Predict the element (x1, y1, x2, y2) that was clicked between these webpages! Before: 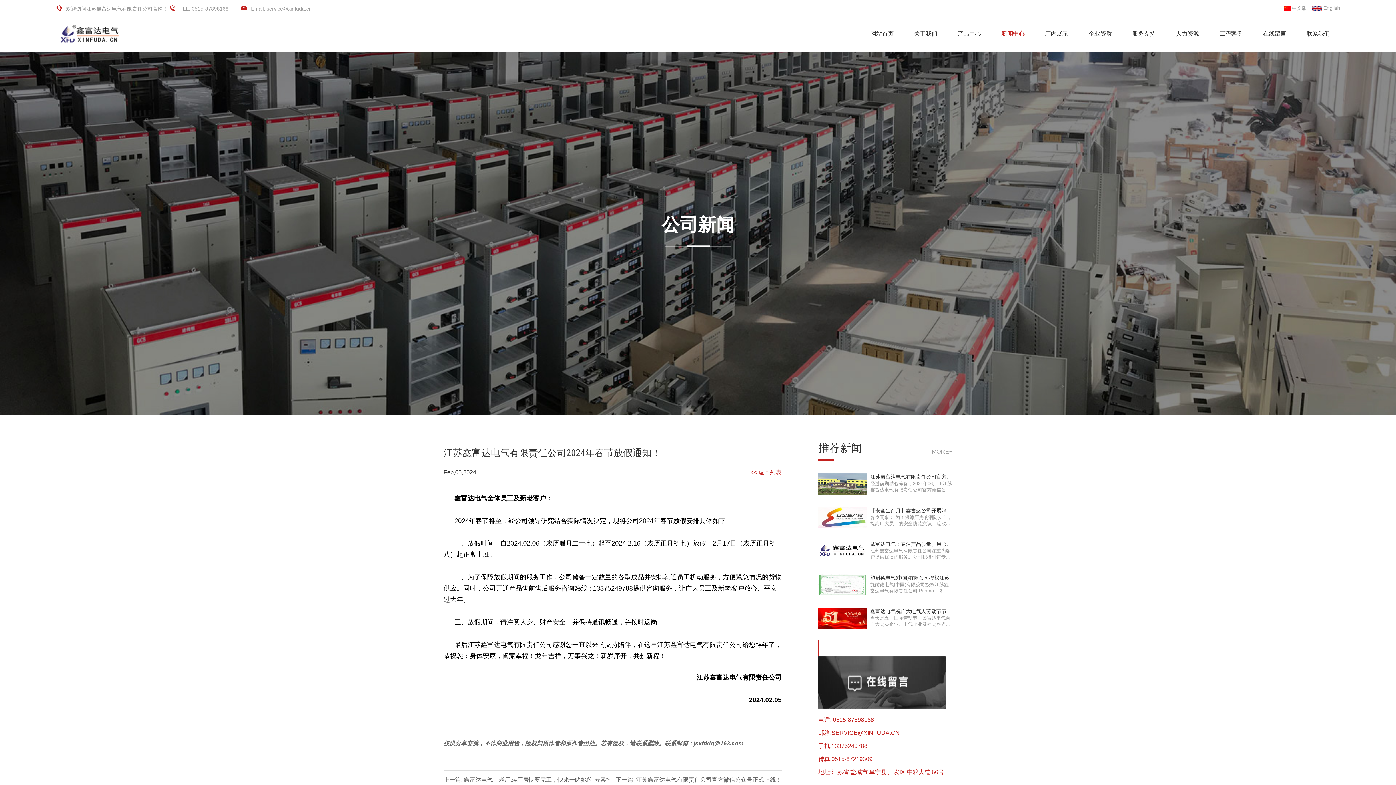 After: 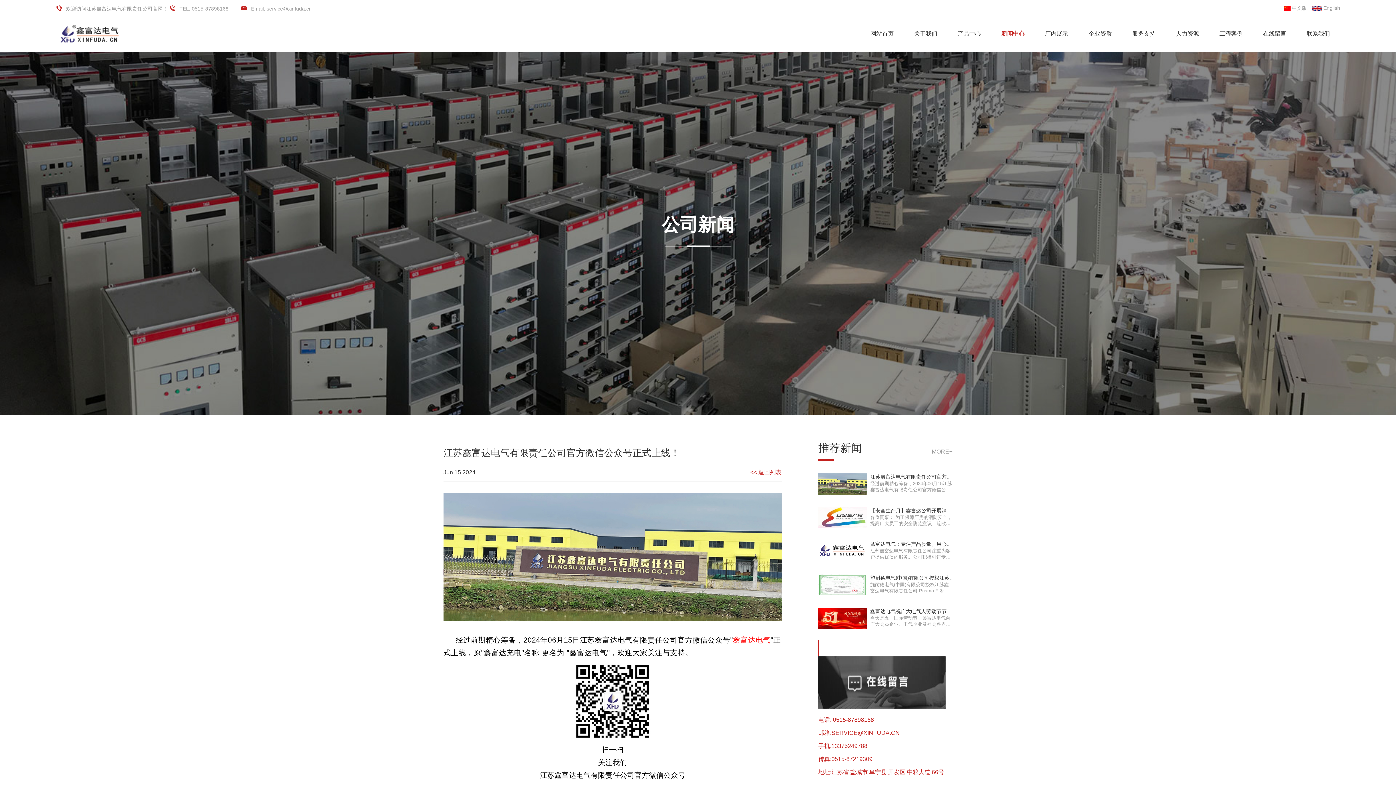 Action: label: 经过前期精心筹备，2024年06月15江苏鑫富达电气有限责任公司官方微信公众号“鑫富··· bbox: (870, 481, 952, 498)